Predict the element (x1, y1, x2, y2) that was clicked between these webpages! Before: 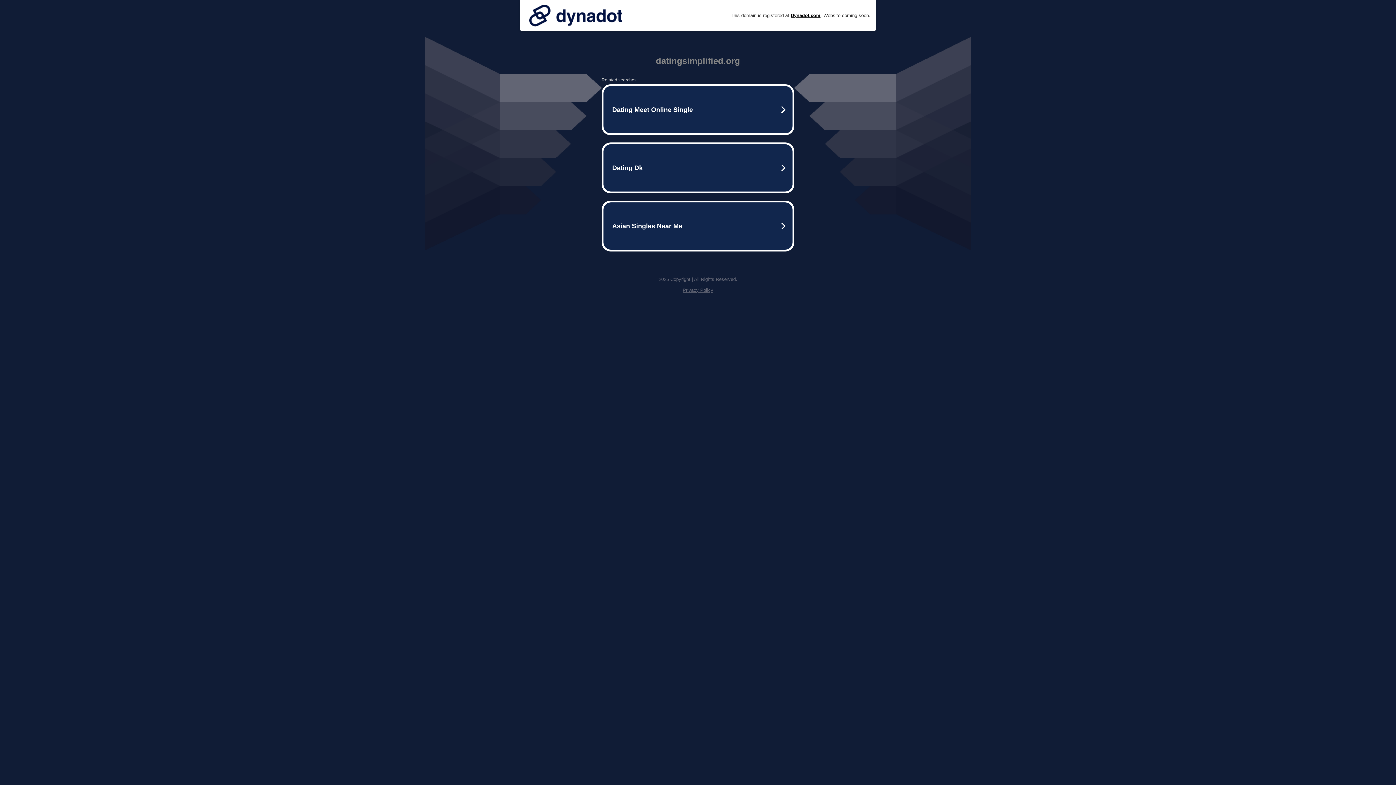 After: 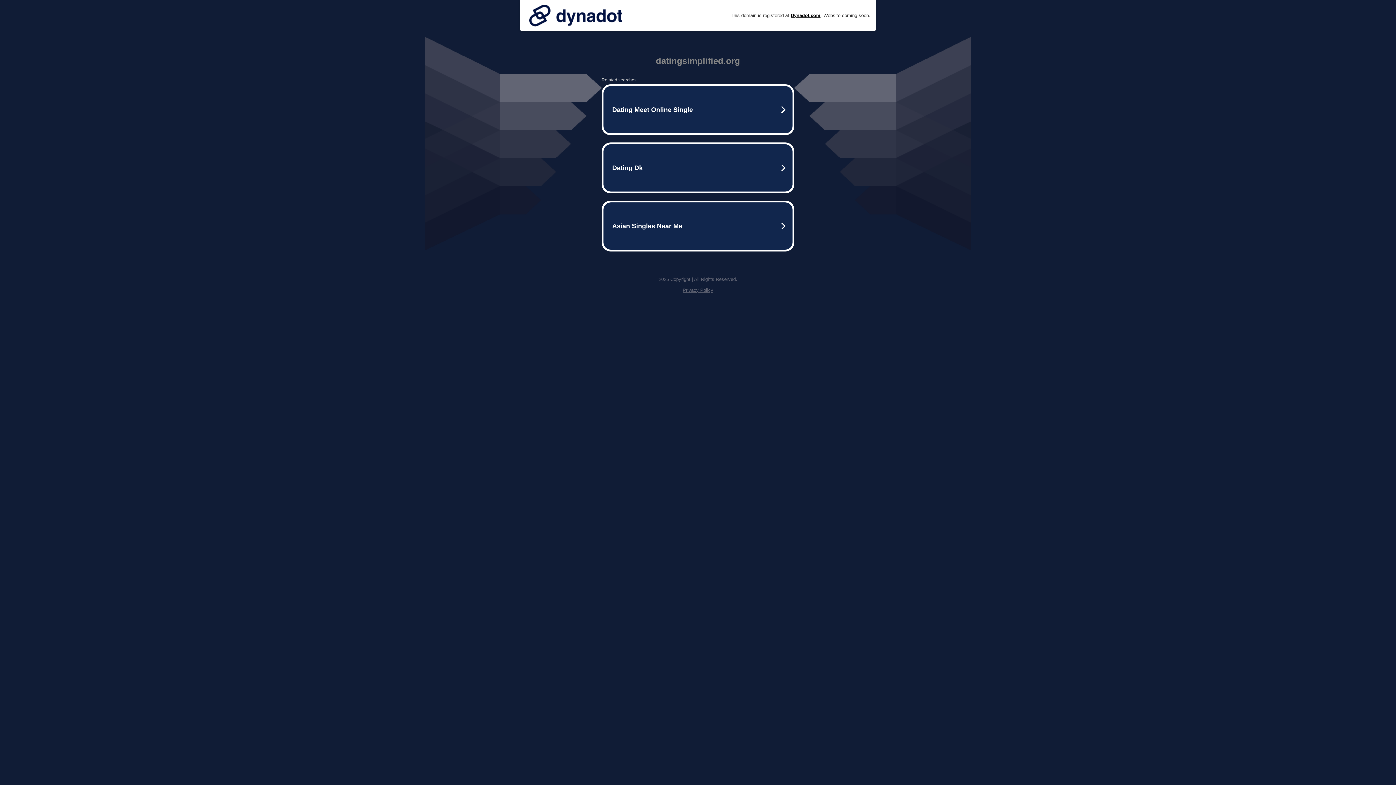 Action: bbox: (682, 287, 713, 293) label: Privacy Policy